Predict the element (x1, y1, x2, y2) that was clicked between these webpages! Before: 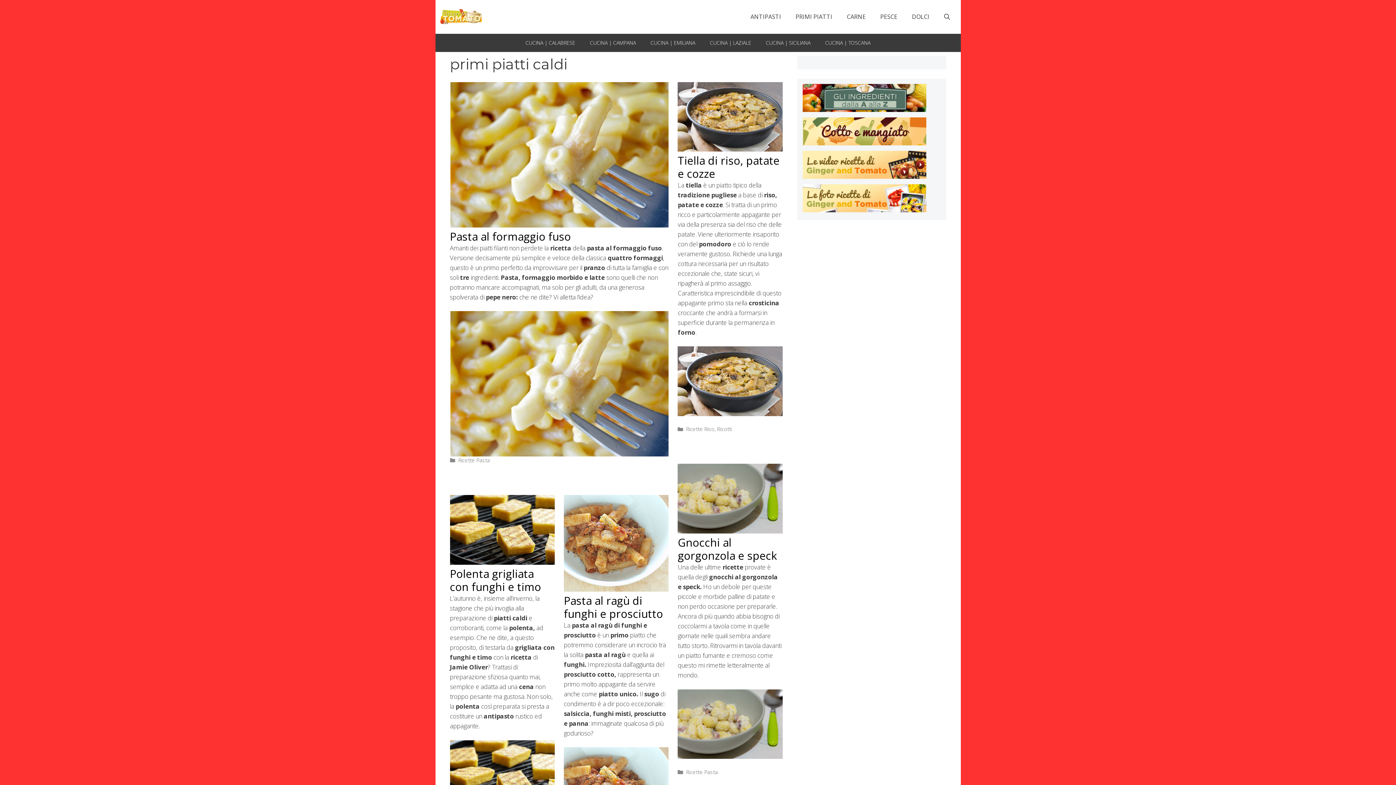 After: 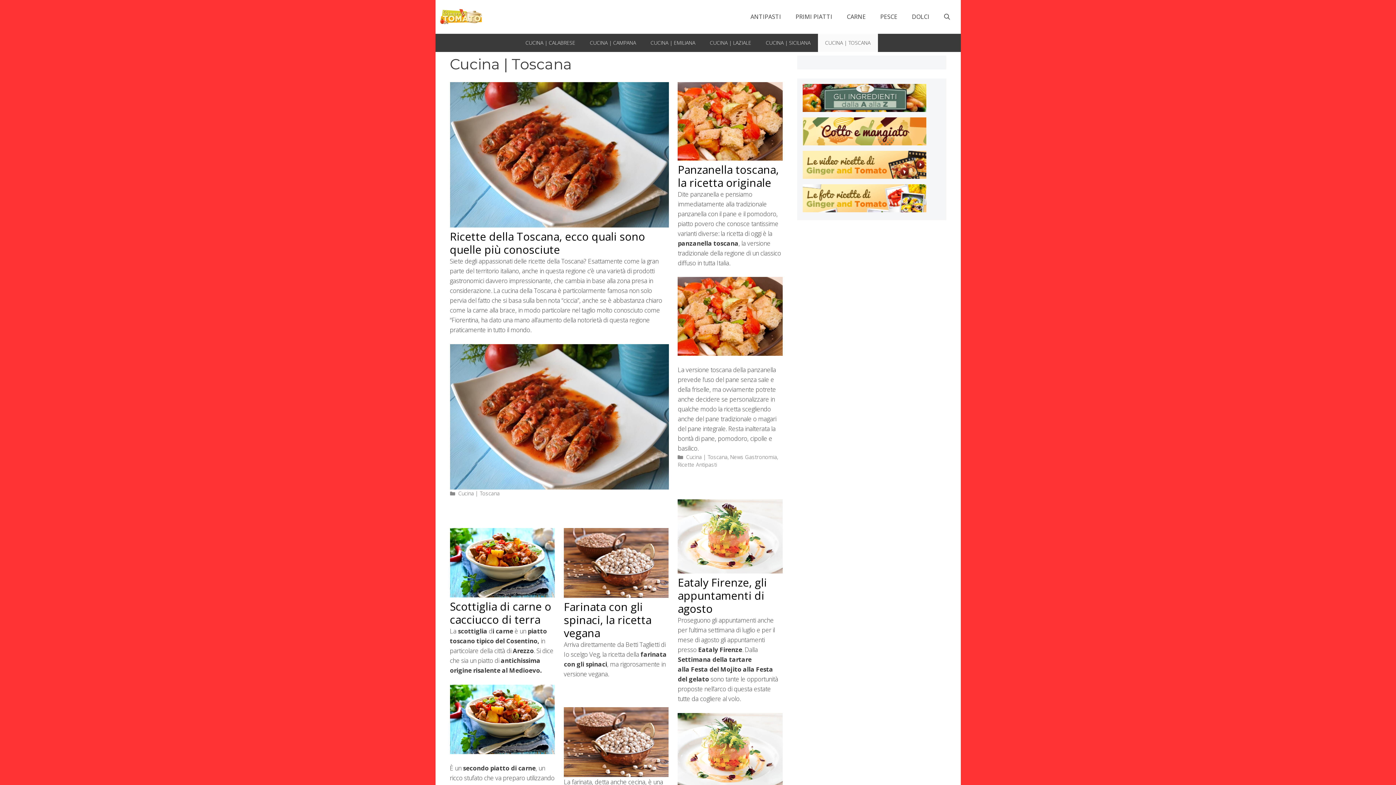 Action: label: CUCINA | TOSCANA bbox: (818, 33, 878, 51)